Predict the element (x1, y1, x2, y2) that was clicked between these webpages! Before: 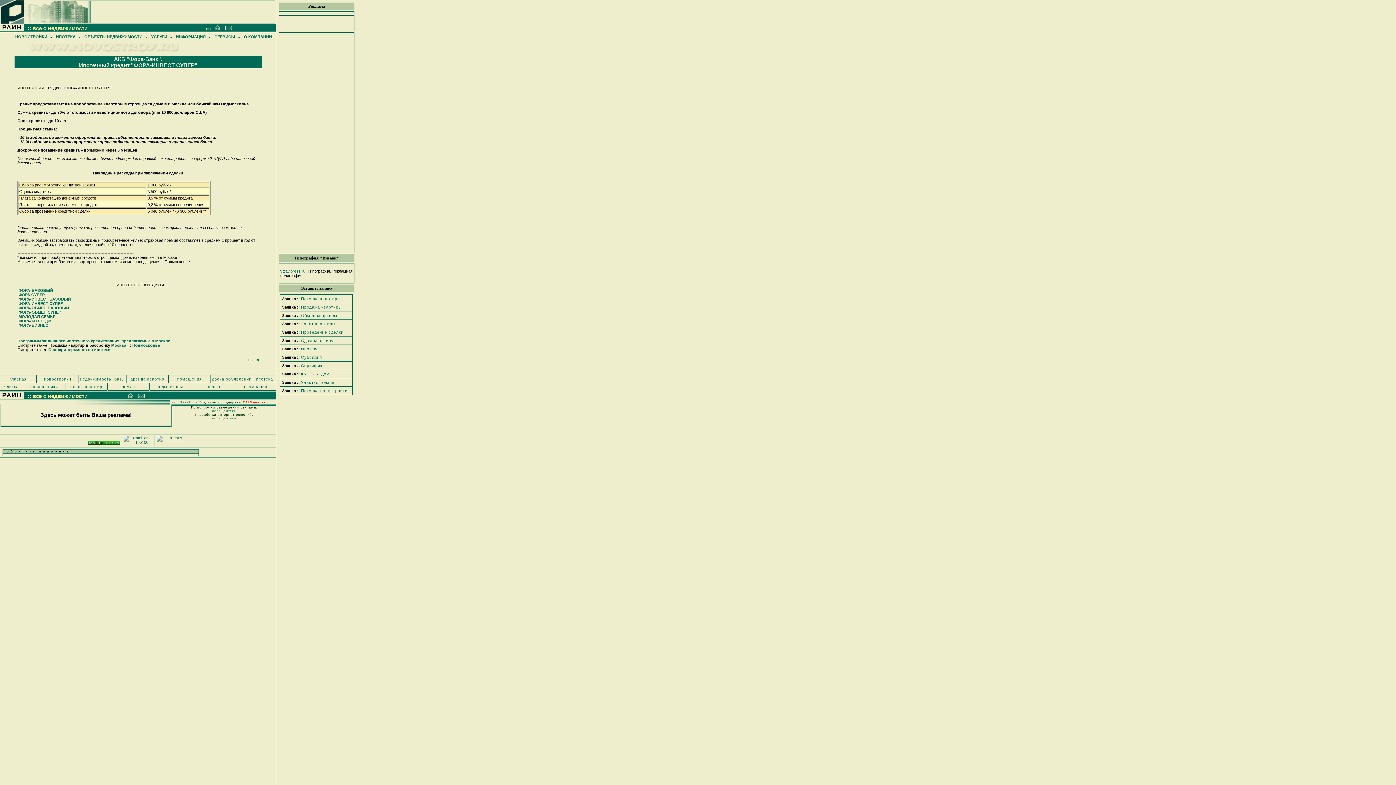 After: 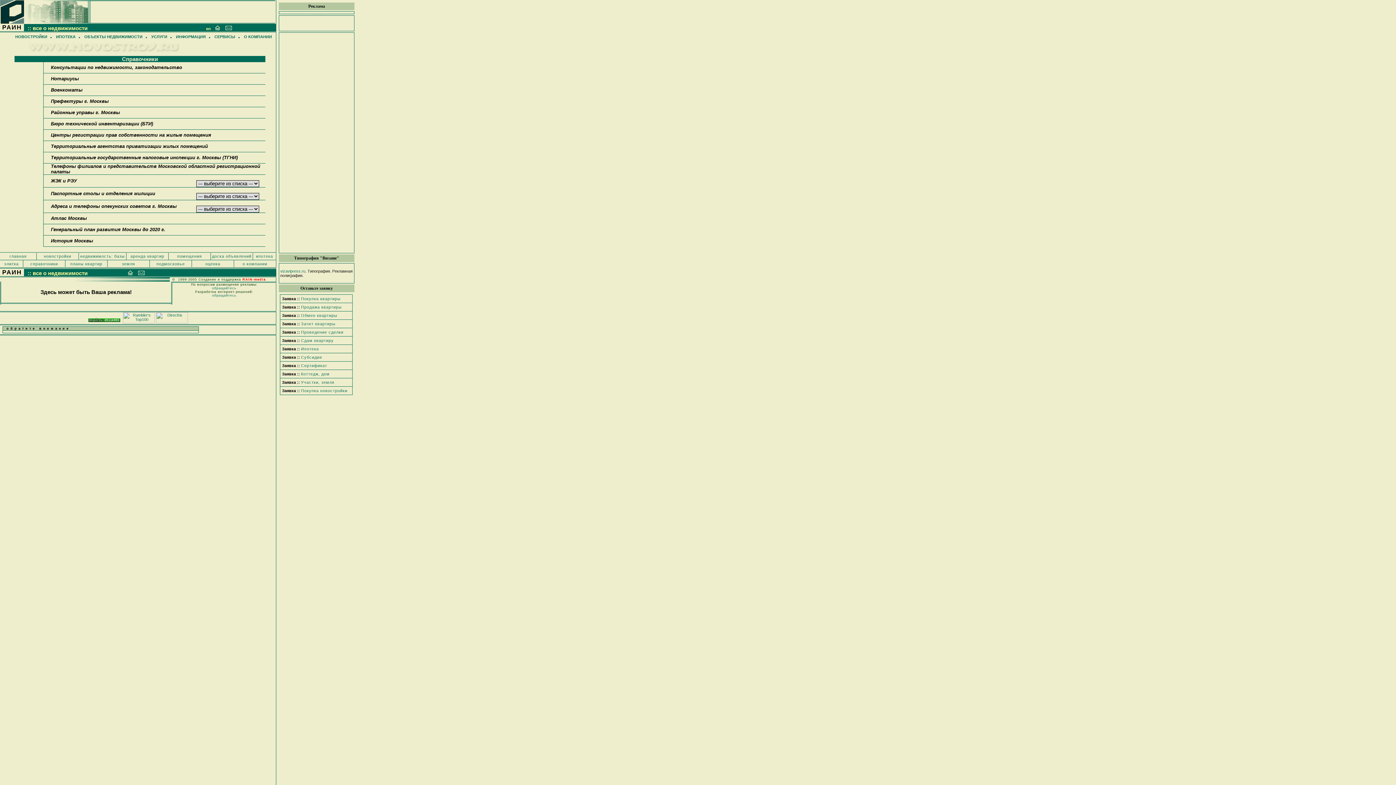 Action: label: справочники bbox: (30, 384, 58, 389)